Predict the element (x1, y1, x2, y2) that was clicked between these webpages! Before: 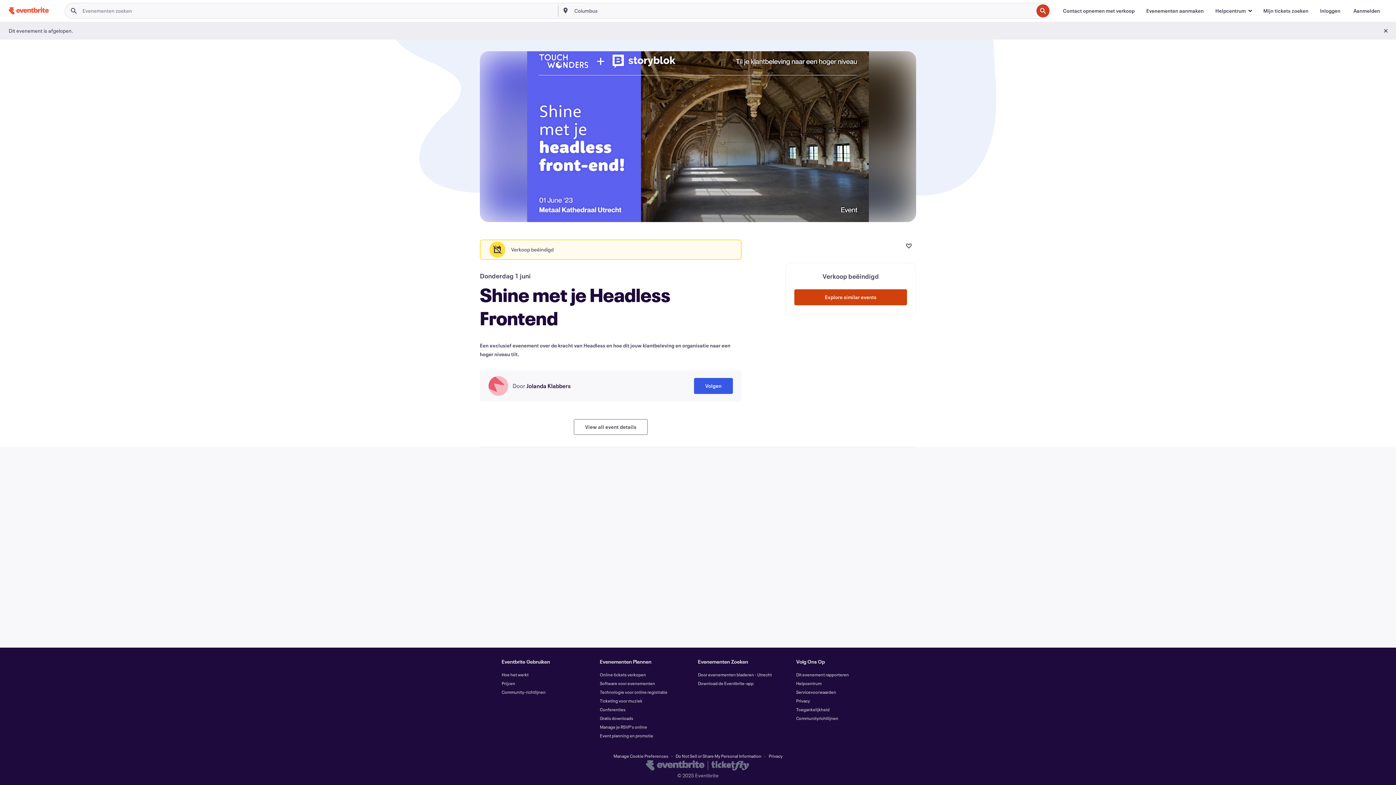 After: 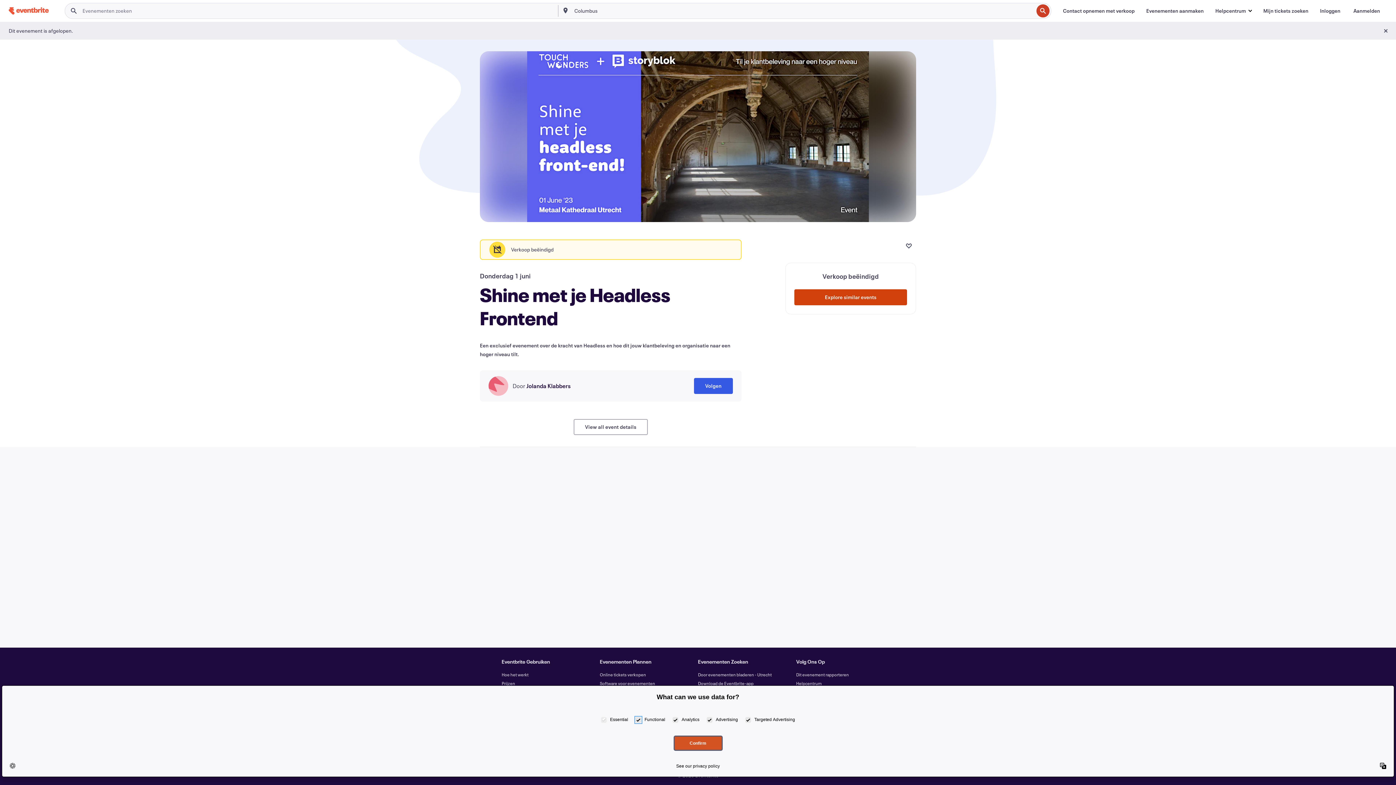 Action: bbox: (613, 747, 668, 765) label: Manage Cookie Preferences